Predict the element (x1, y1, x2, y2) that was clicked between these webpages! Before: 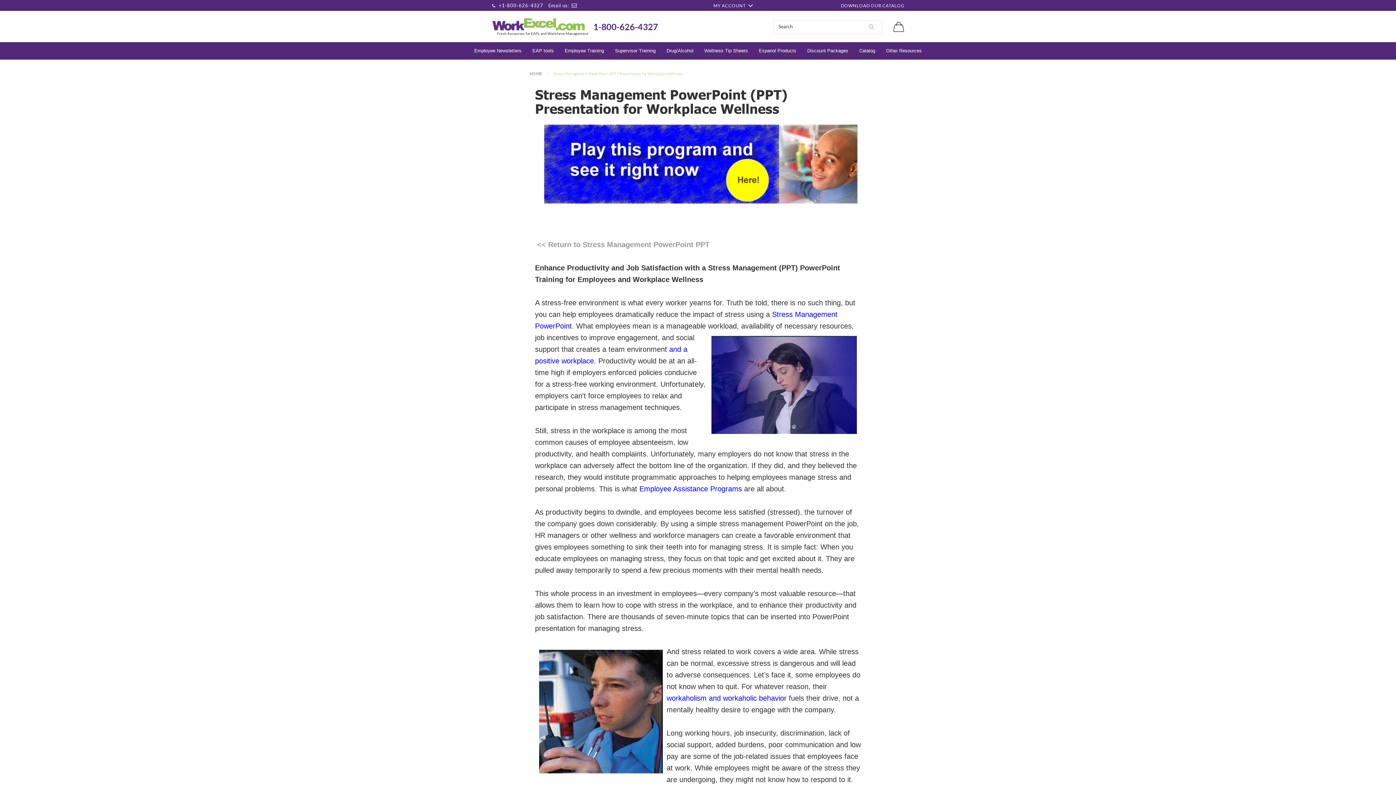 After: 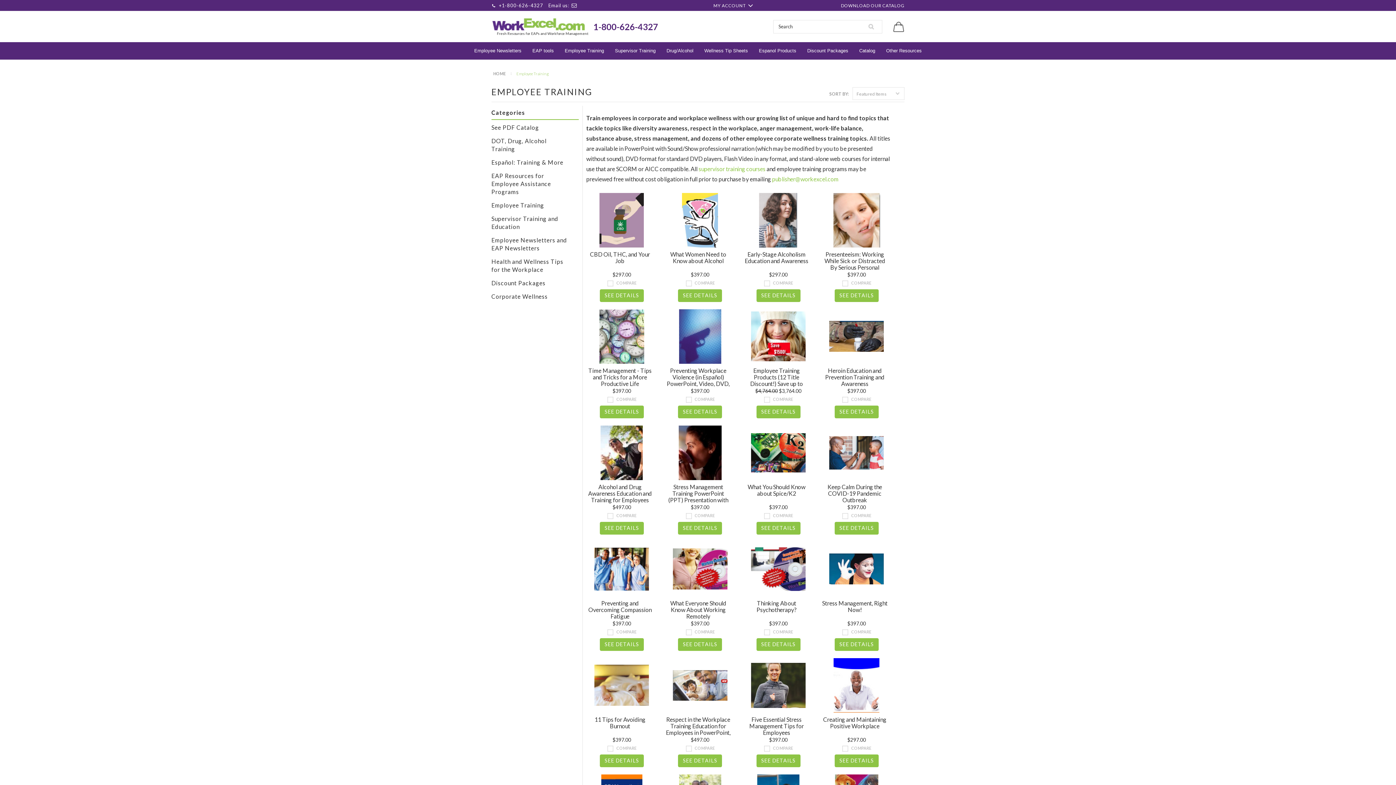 Action: label: Employee Training bbox: (559, 42, 609, 59)